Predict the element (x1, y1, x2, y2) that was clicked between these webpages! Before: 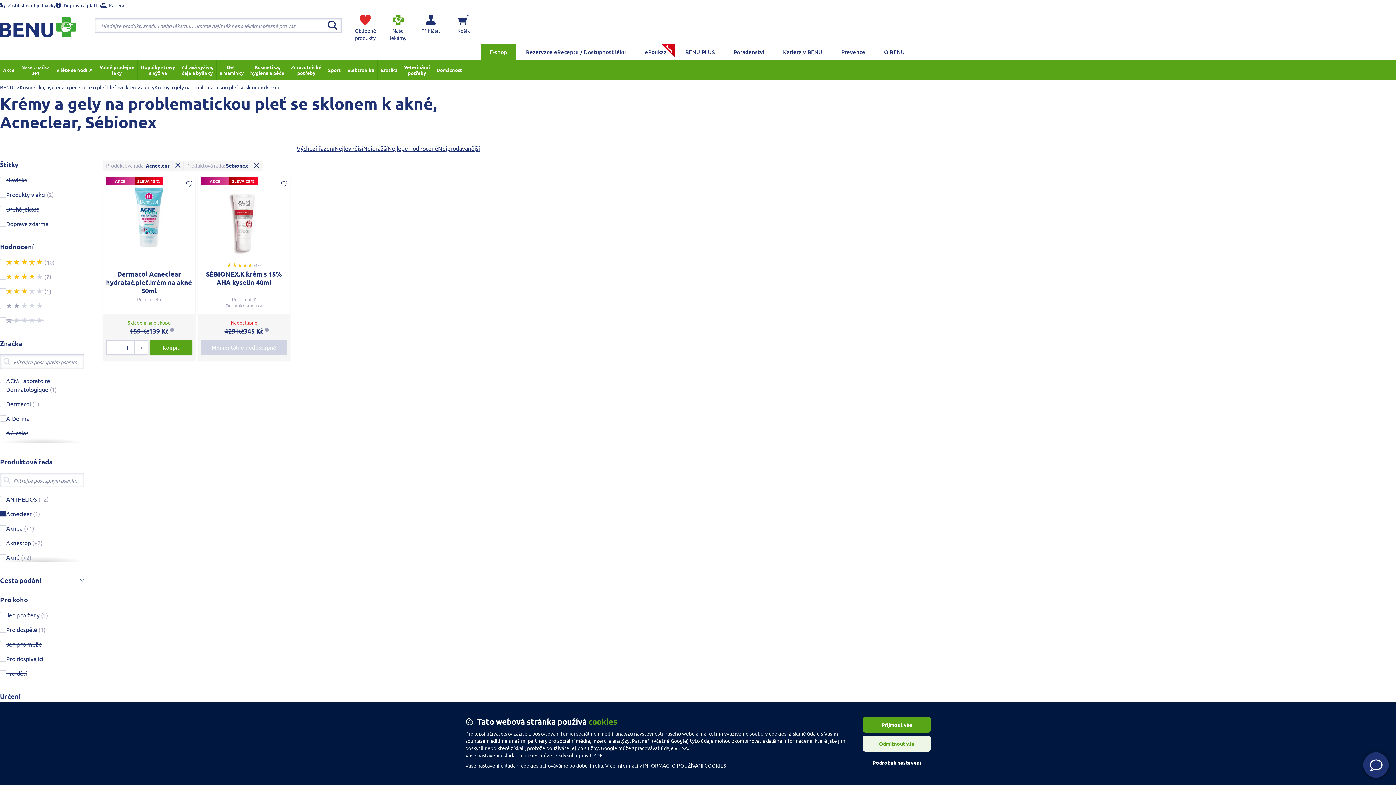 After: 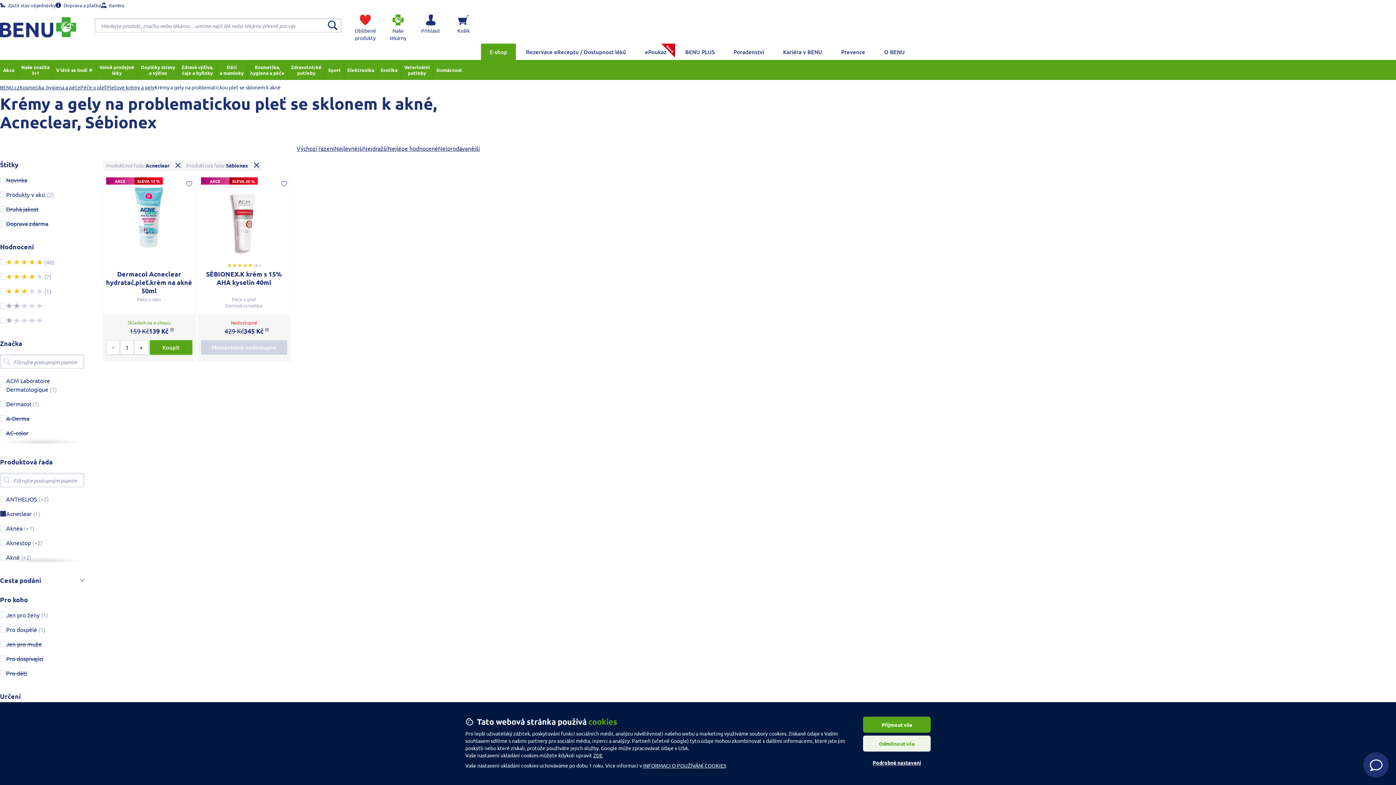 Action: label:  Kariéra bbox: (101, 2, 124, 8)